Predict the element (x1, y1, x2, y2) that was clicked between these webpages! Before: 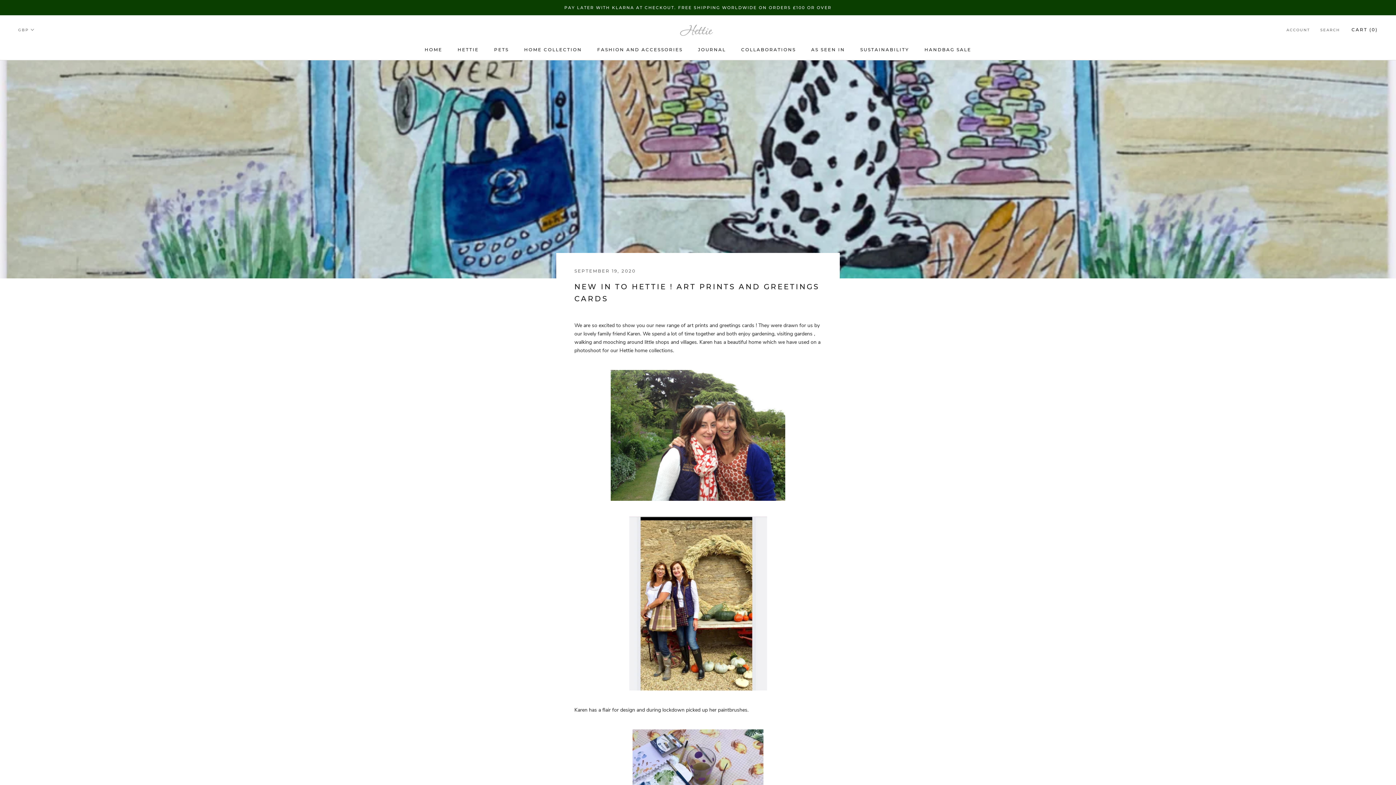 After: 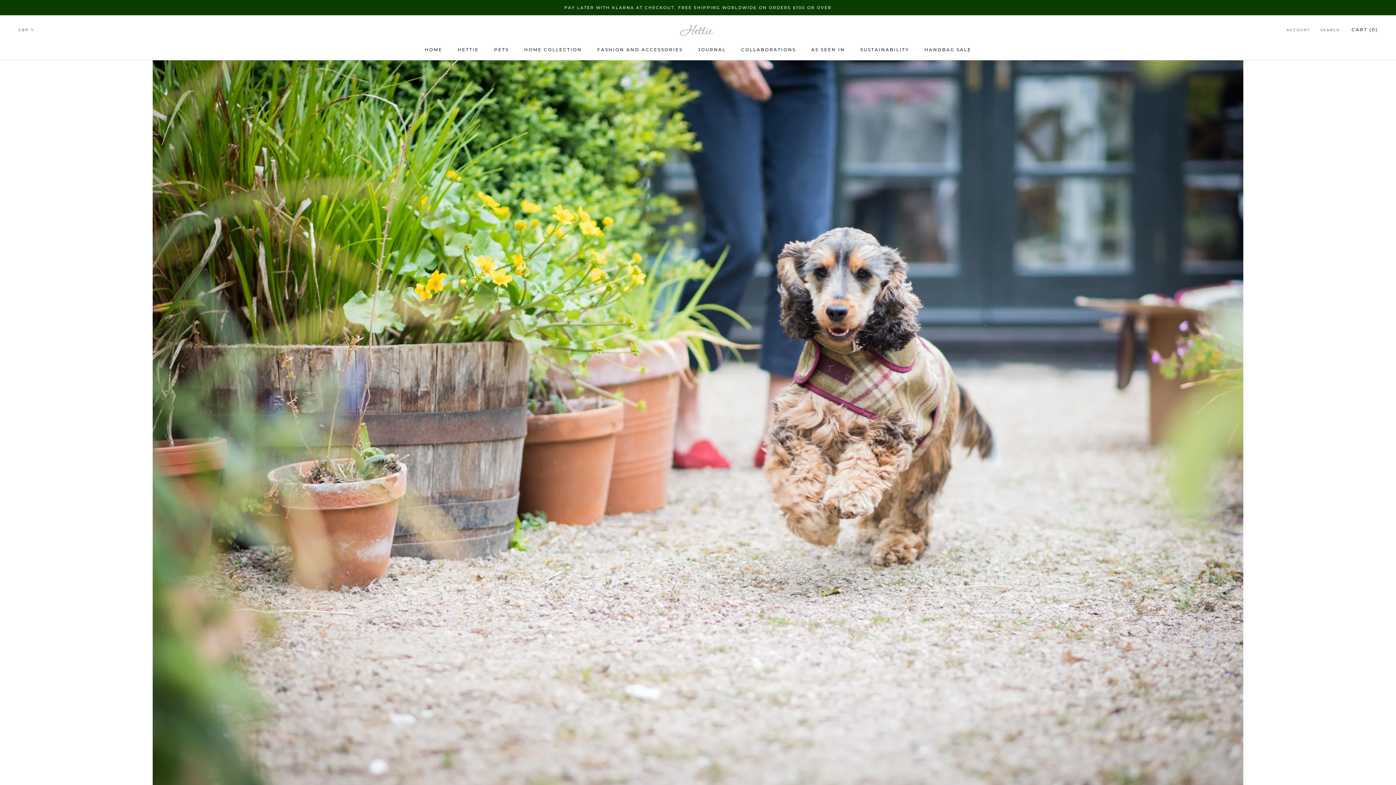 Action: bbox: (494, 46, 509, 52) label: PETS
PETS